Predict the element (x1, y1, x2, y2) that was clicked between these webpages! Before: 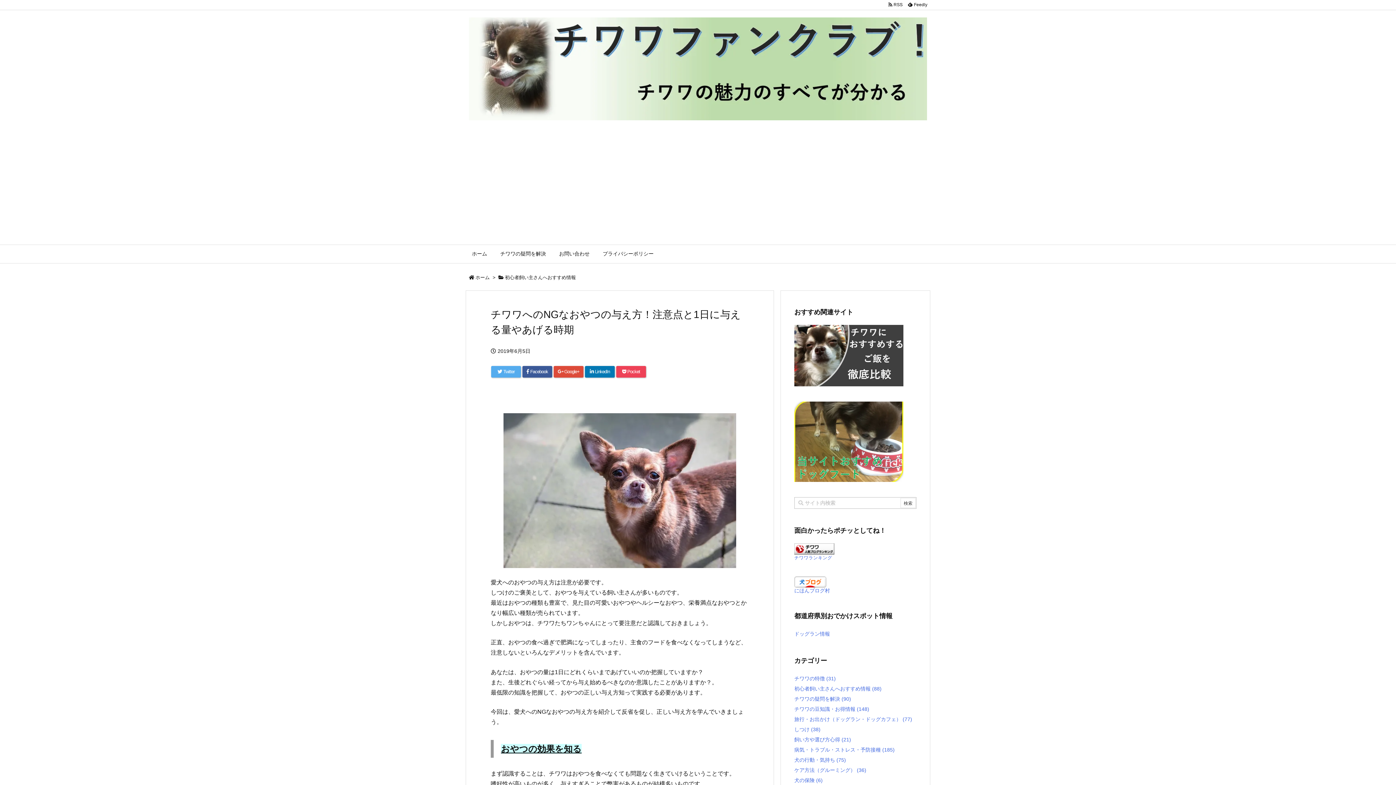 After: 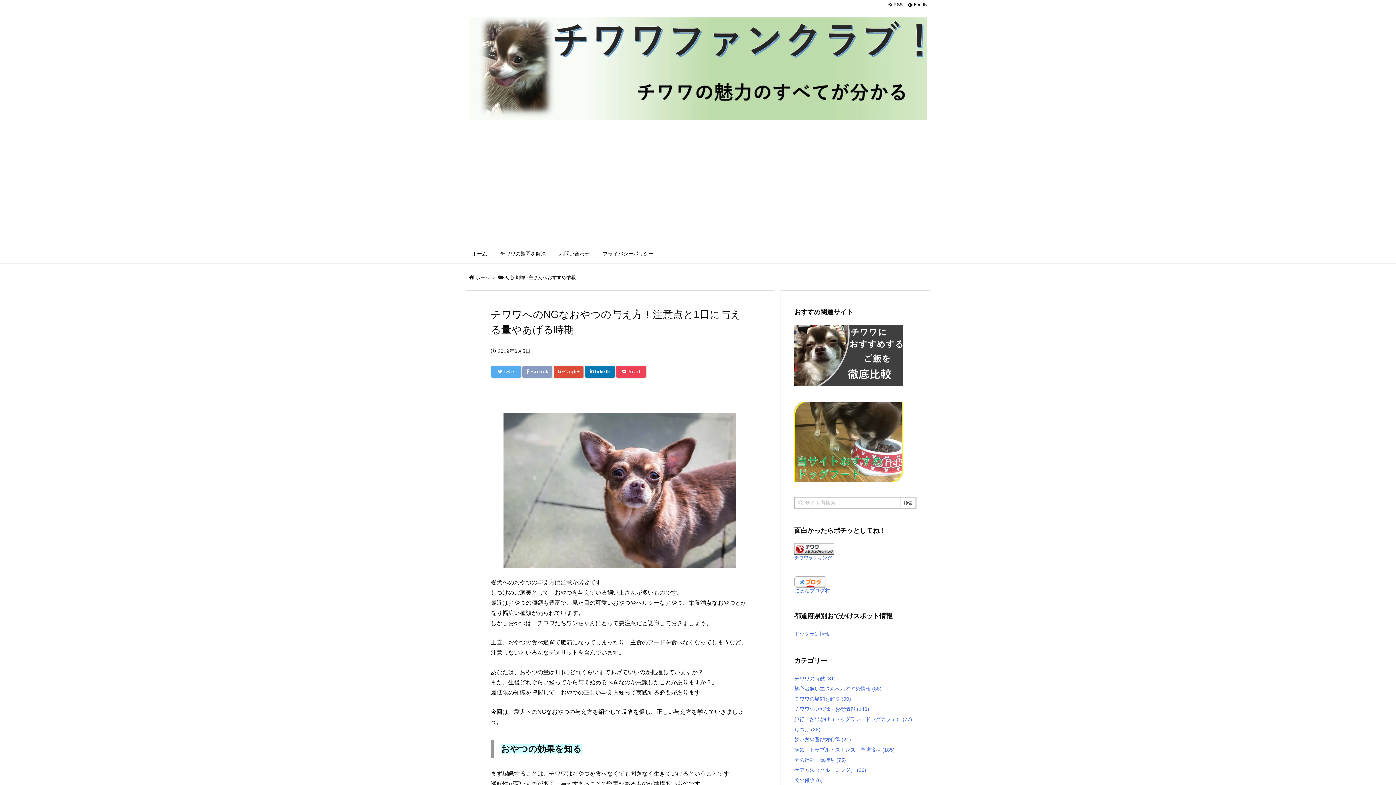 Action: label:  Facebook bbox: (522, 366, 552, 377)